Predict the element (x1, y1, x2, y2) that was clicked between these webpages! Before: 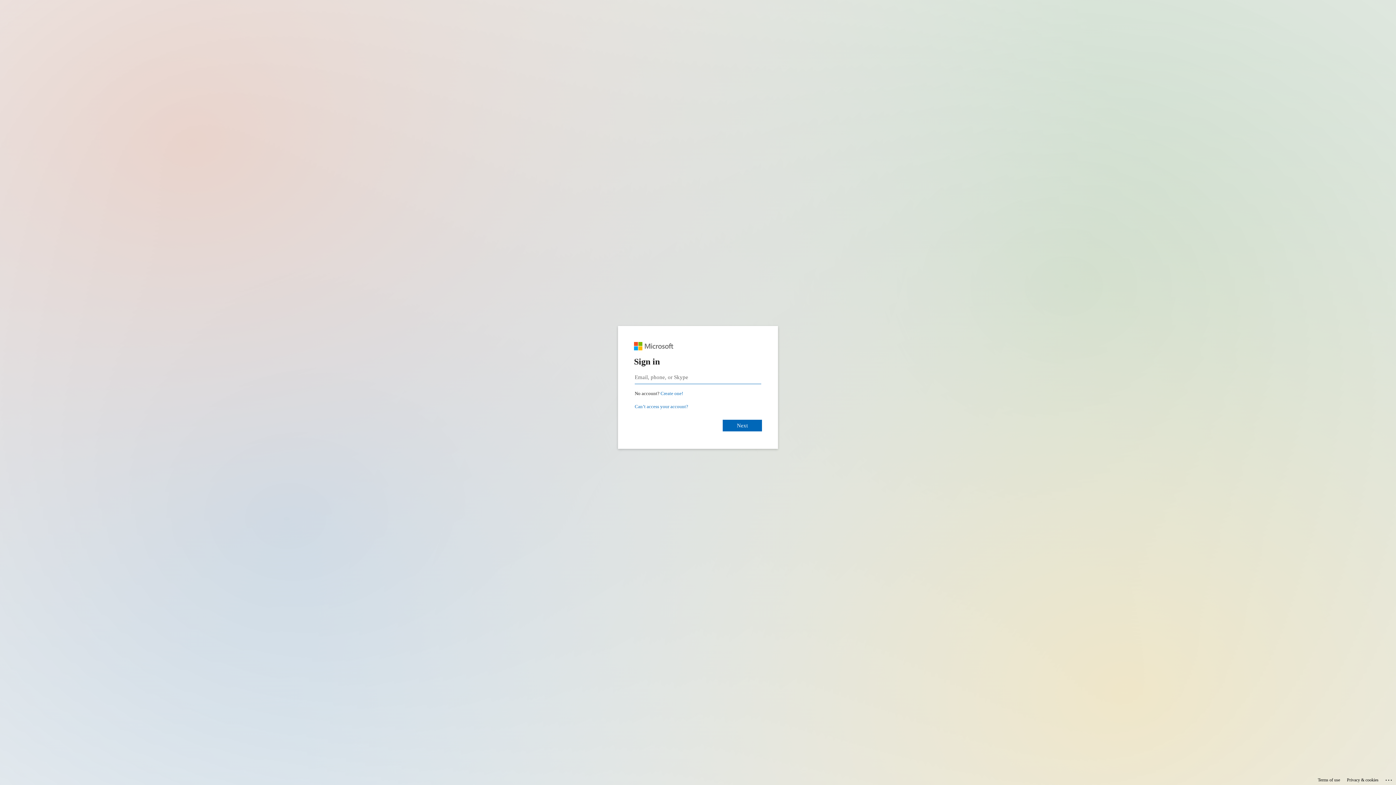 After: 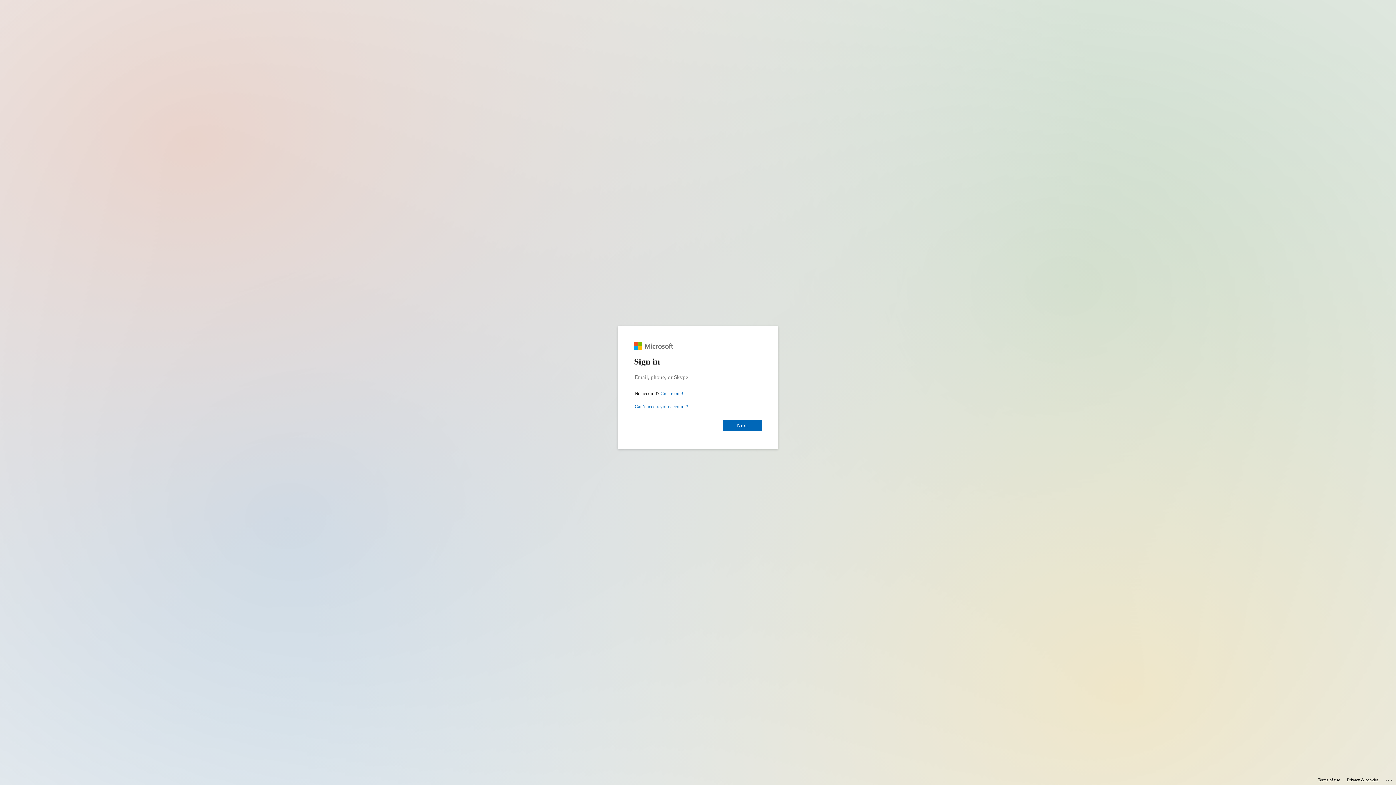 Action: bbox: (1347, 775, 1378, 785) label: Privacy & cookies